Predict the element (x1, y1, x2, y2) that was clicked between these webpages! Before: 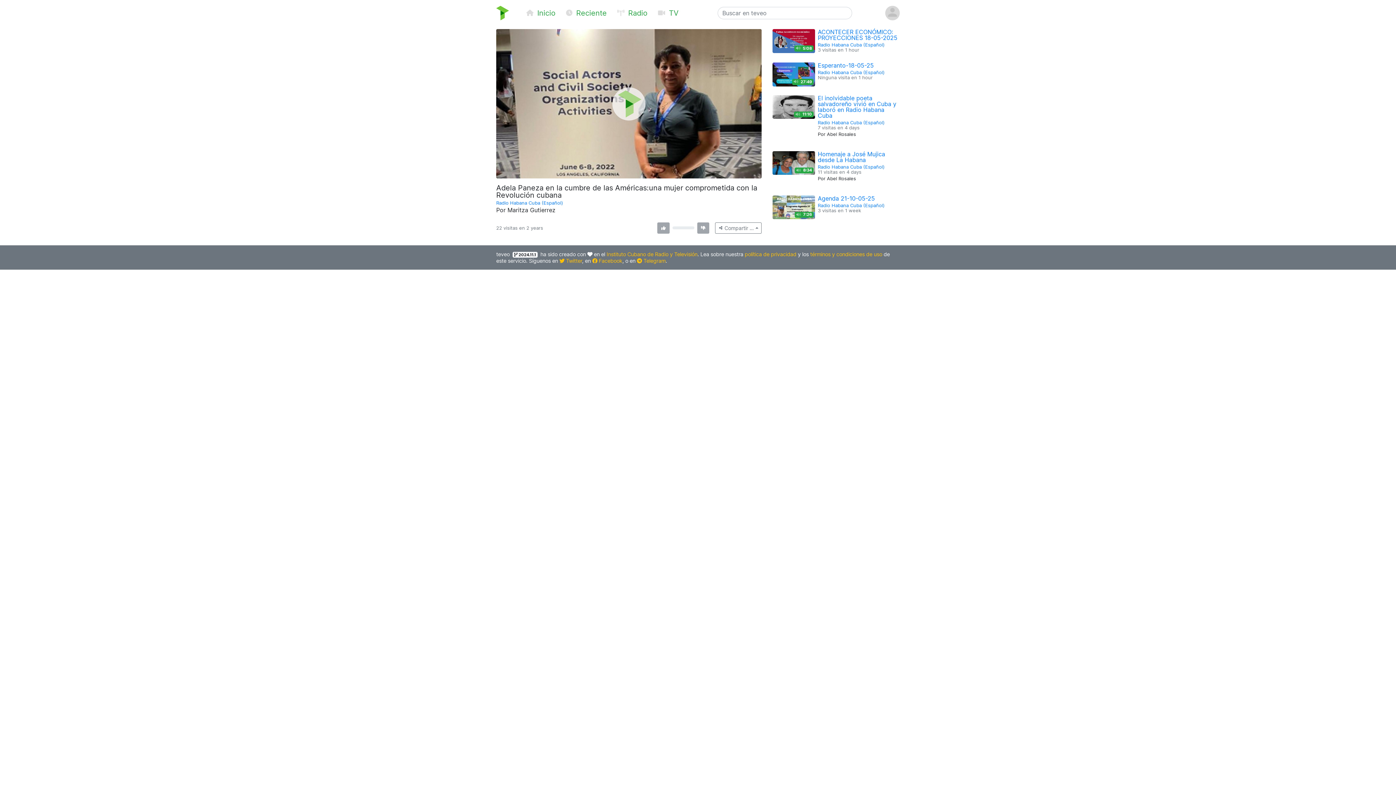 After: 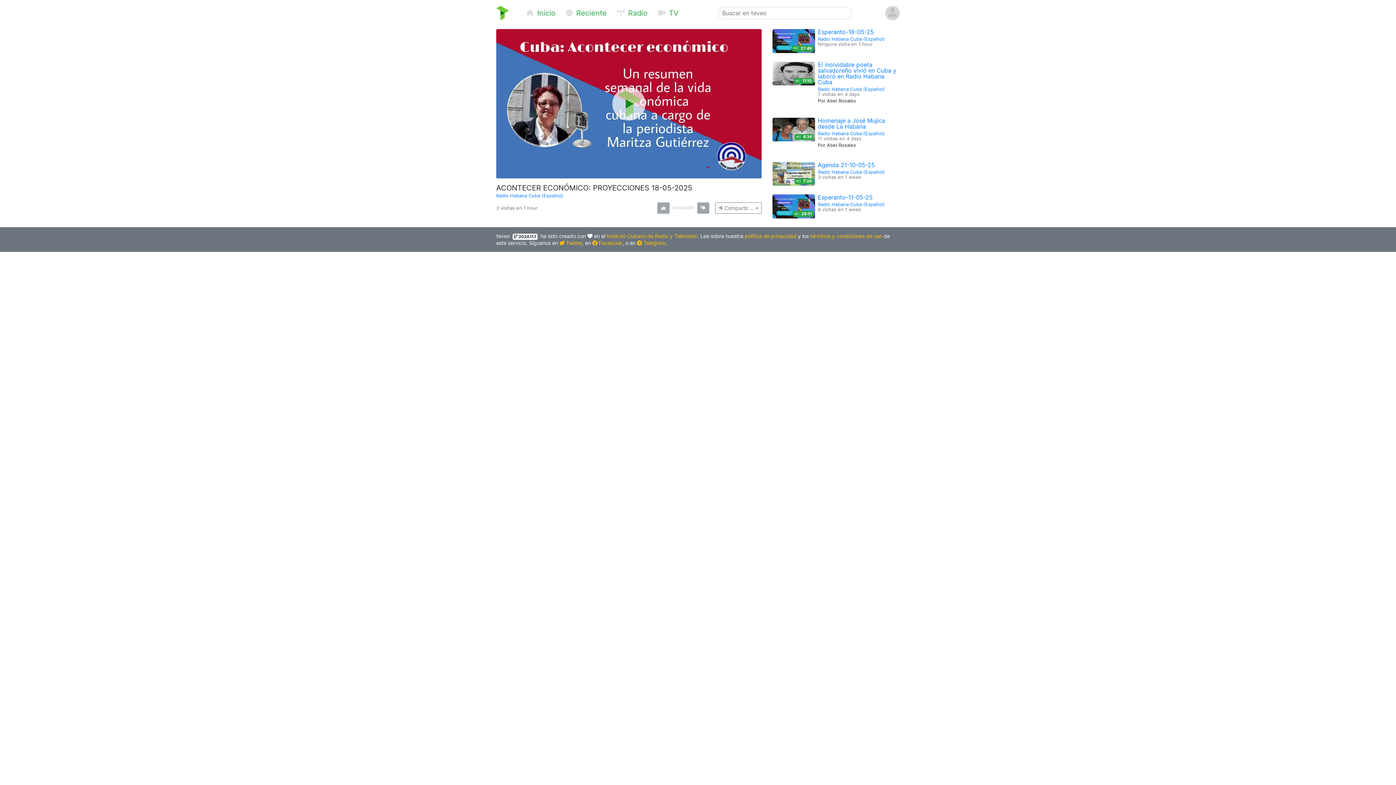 Action: bbox: (818, 28, 897, 41) label: ACONTECER ECONÓMICO: PROYECCIONES 18-05-2025